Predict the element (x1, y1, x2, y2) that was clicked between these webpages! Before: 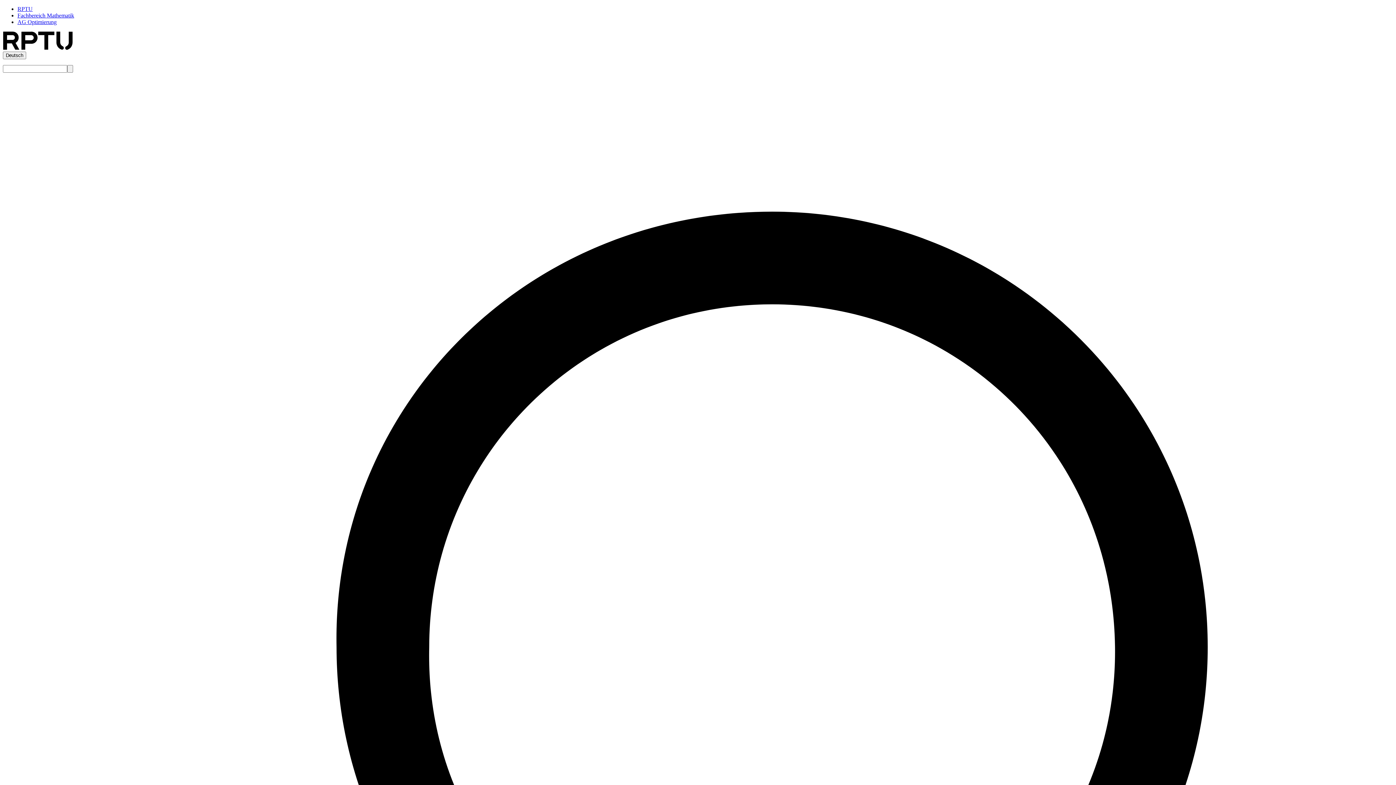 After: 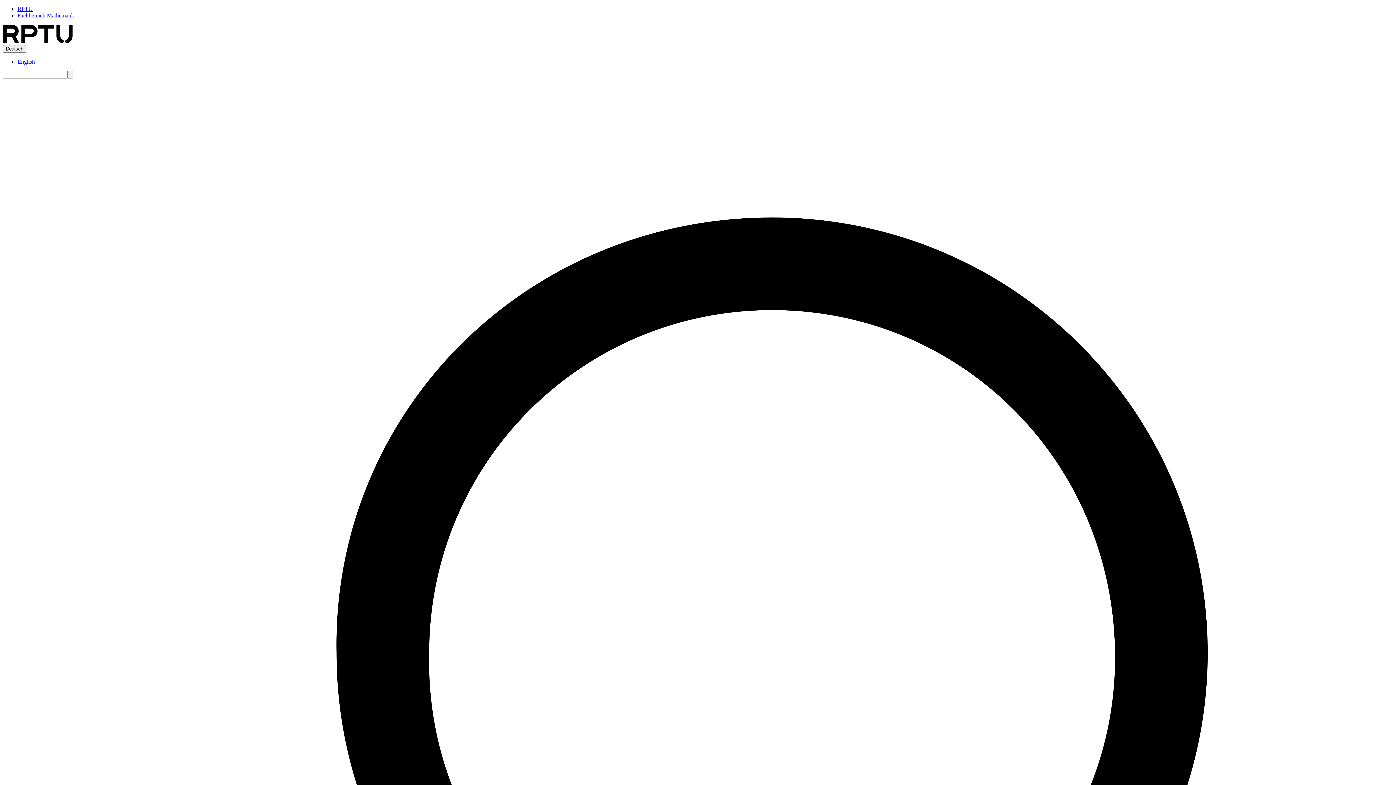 Action: bbox: (17, 12, 74, 18) label: Fachbereich Mathematik